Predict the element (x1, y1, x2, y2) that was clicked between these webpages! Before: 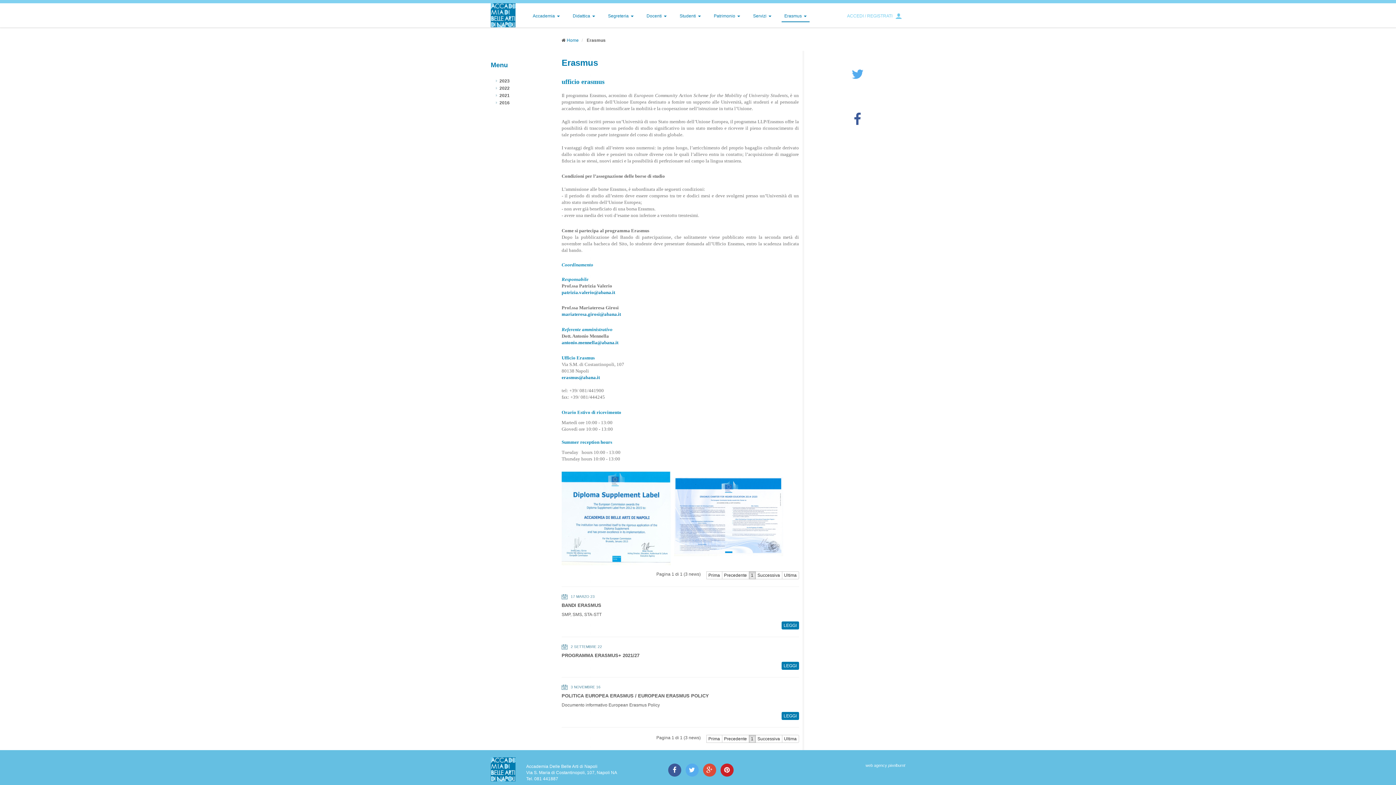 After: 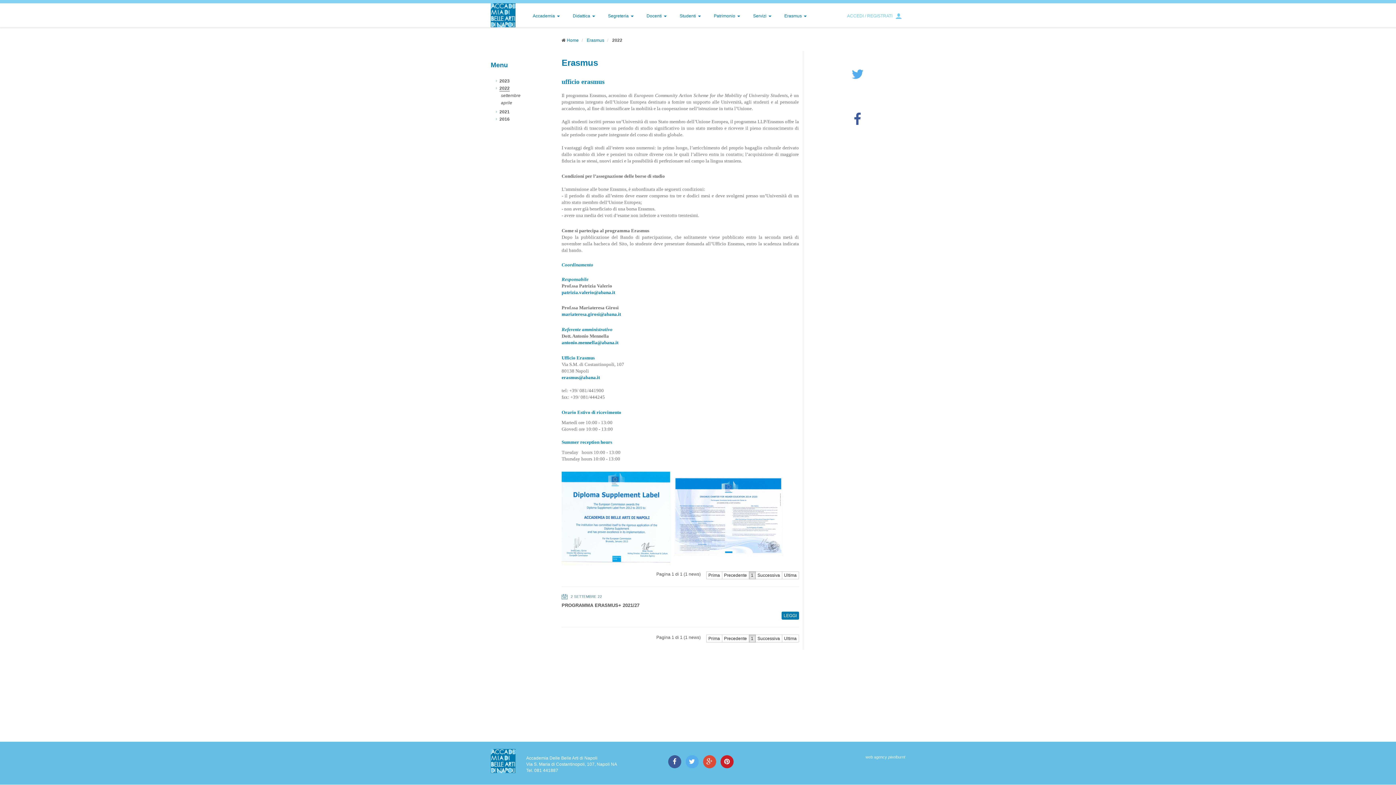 Action: label: 2022 bbox: (499, 85, 509, 90)